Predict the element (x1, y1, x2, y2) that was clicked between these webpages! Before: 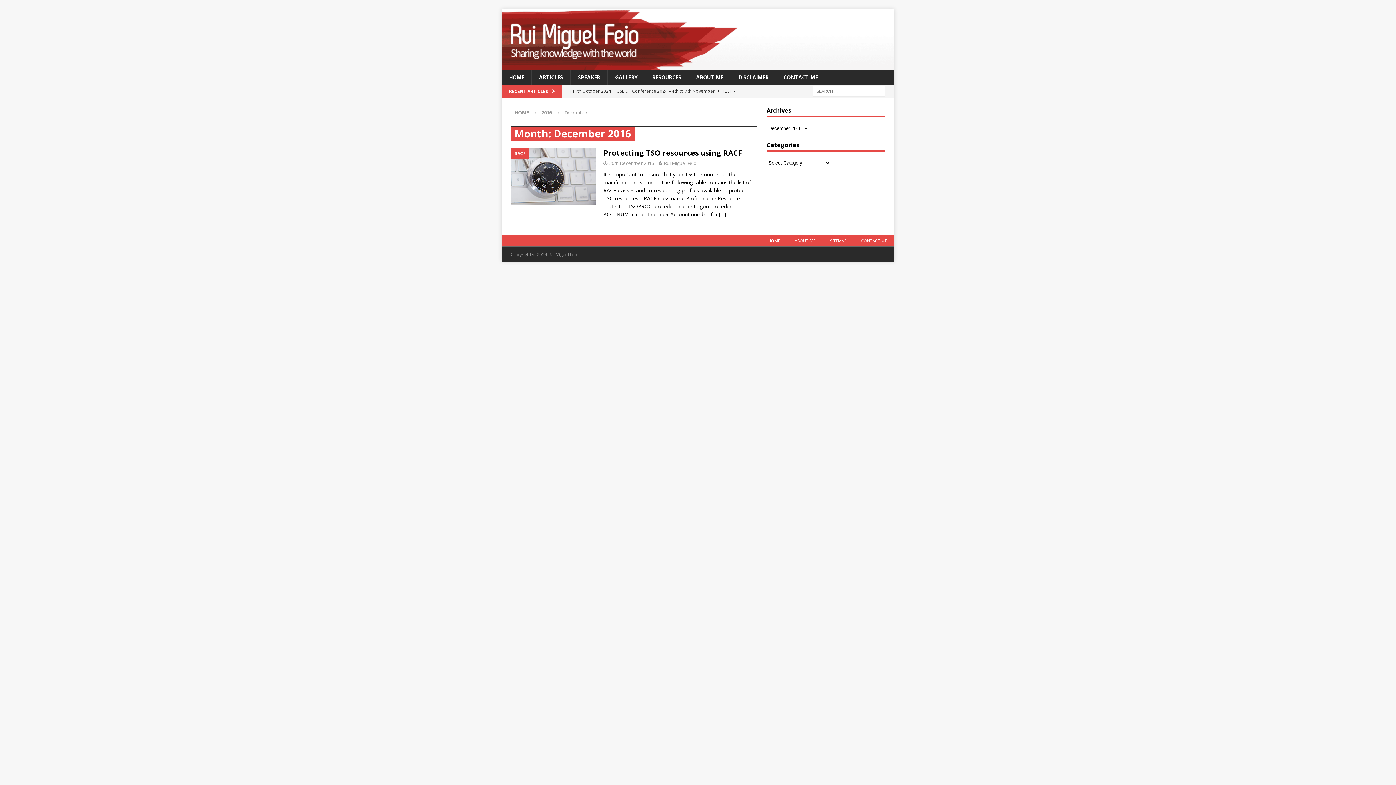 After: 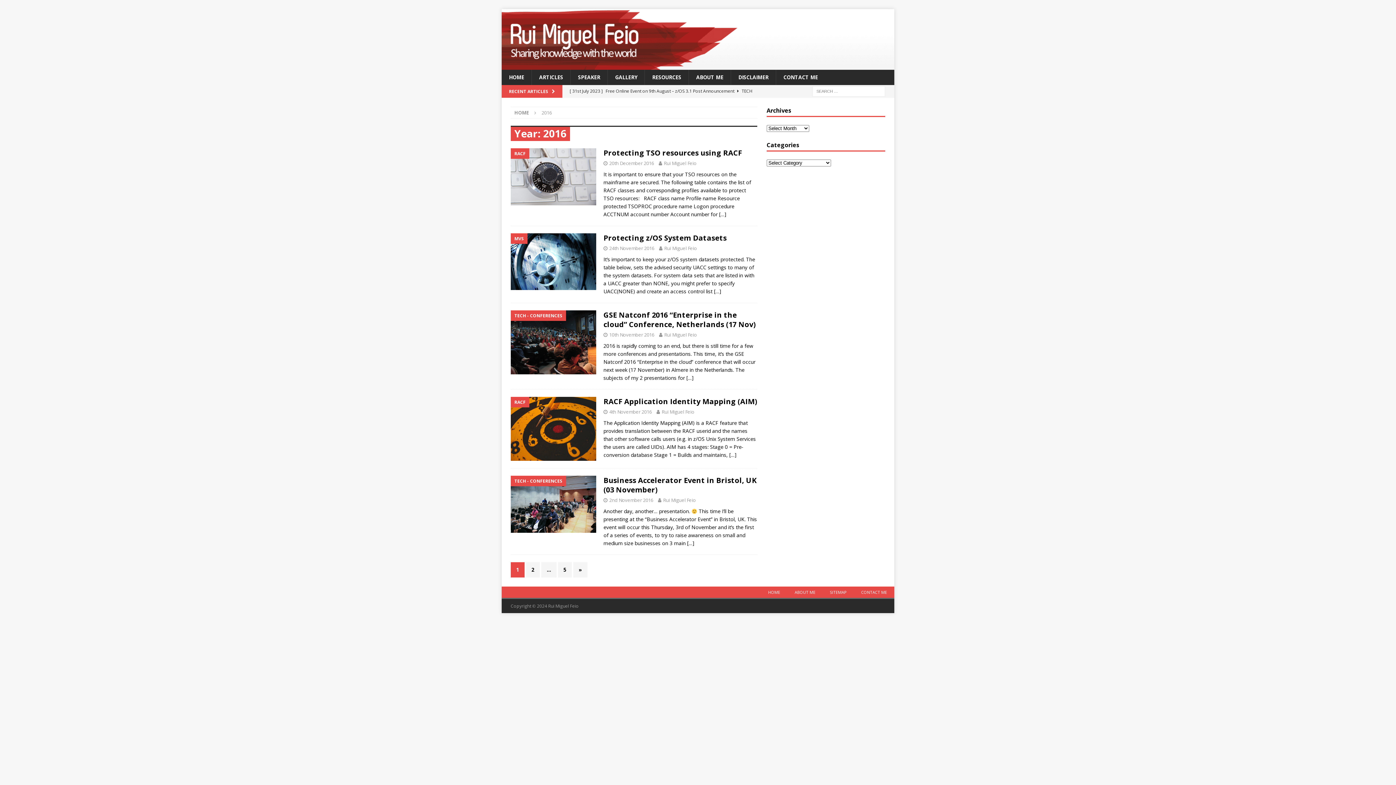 Action: bbox: (541, 109, 552, 116) label: 2016